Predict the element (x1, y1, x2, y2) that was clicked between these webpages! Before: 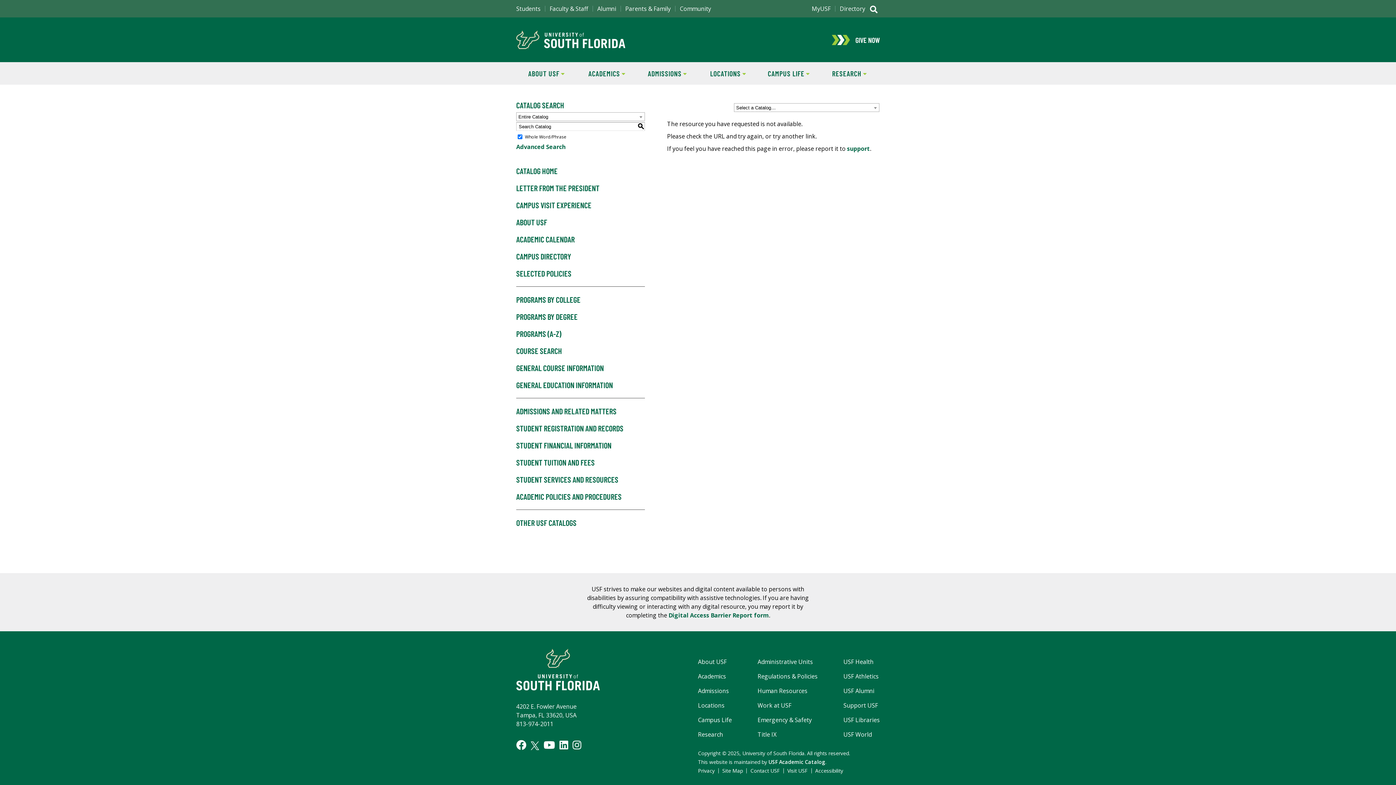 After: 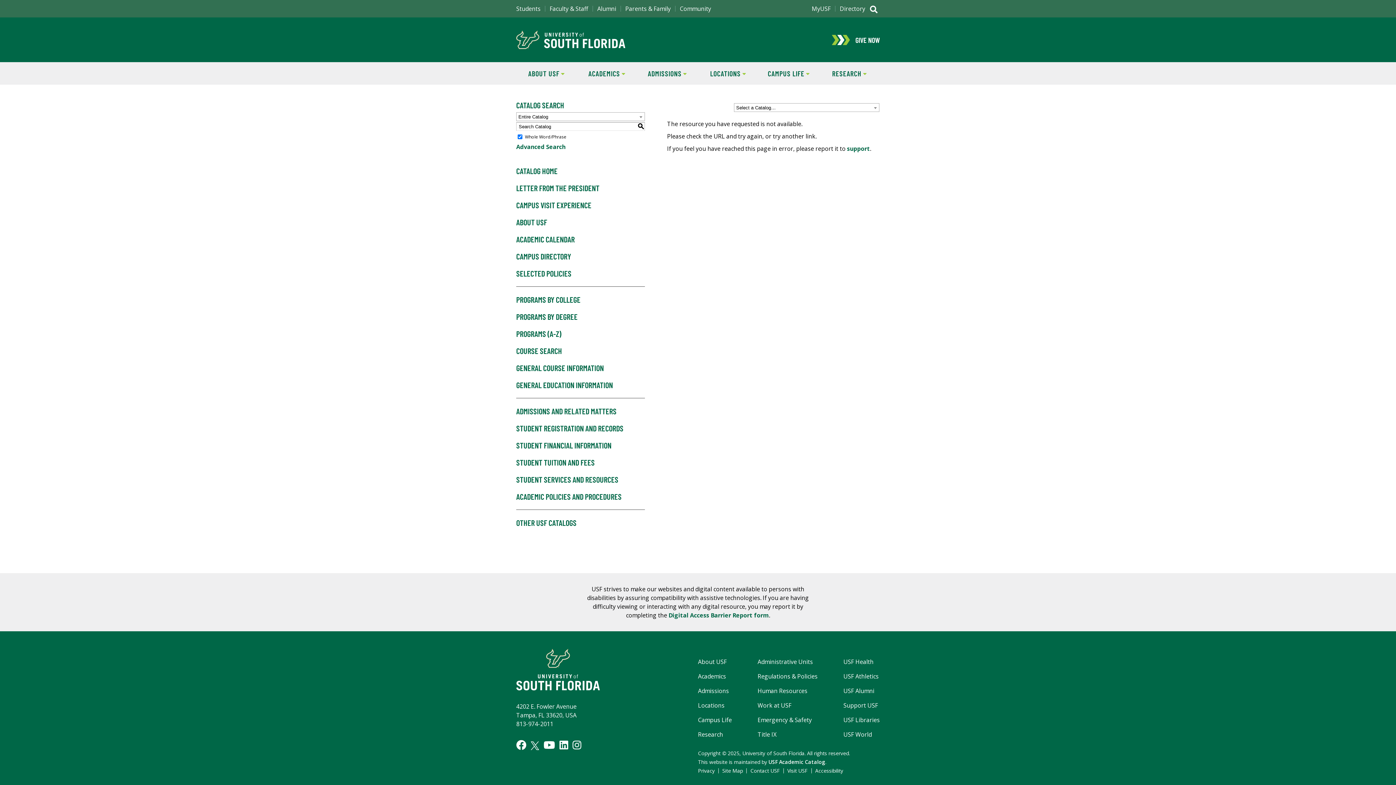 Action: bbox: (572, 740, 581, 750)